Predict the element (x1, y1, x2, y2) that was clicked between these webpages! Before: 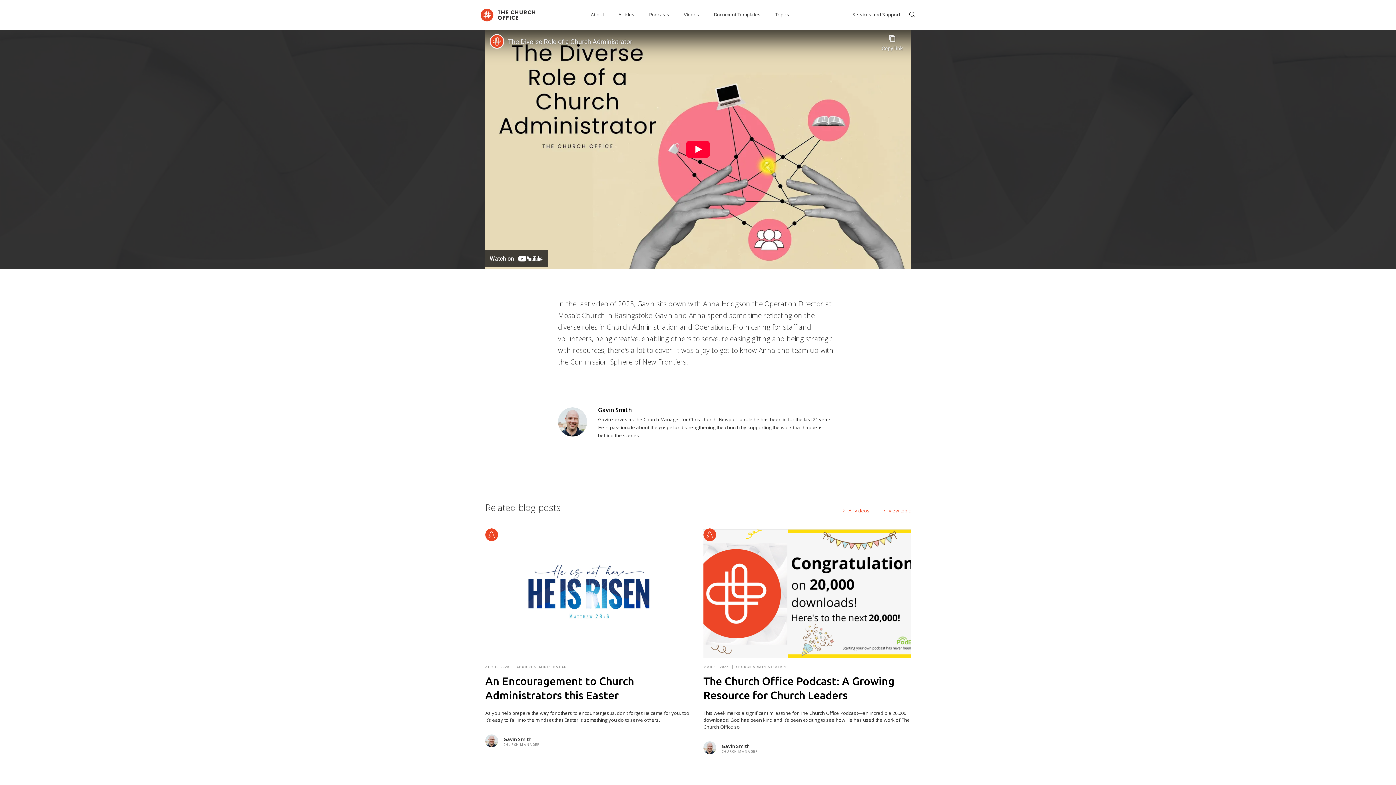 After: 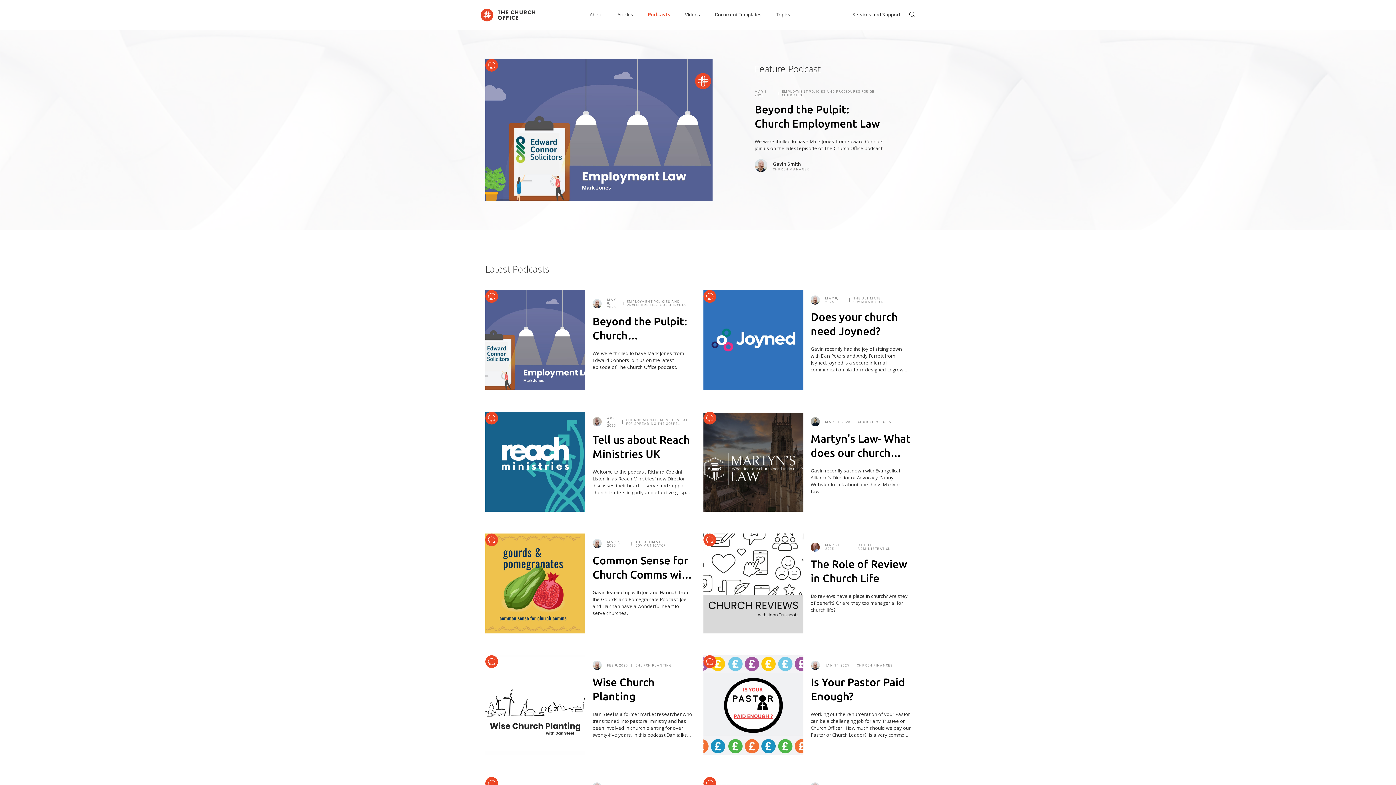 Action: bbox: (641, 4, 676, 25) label: Podcasts